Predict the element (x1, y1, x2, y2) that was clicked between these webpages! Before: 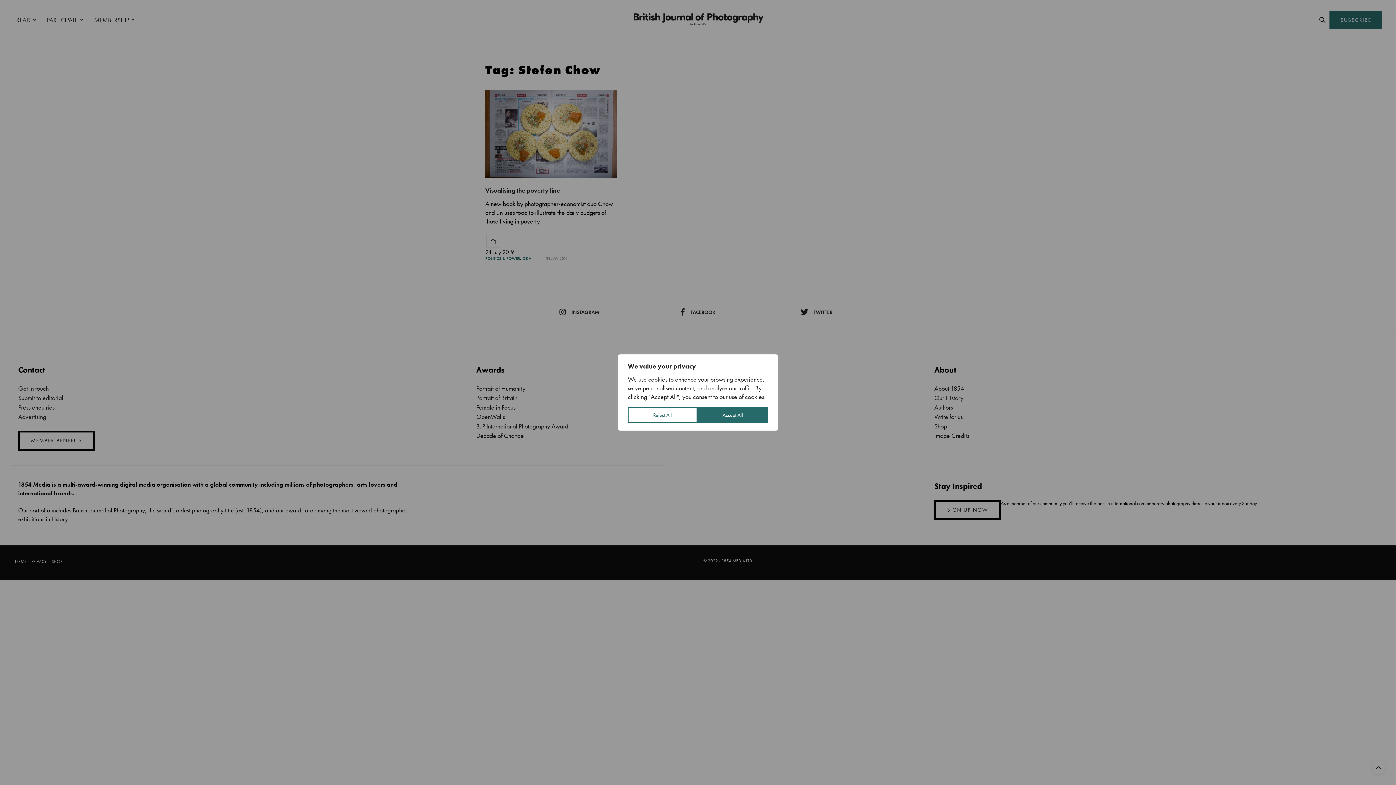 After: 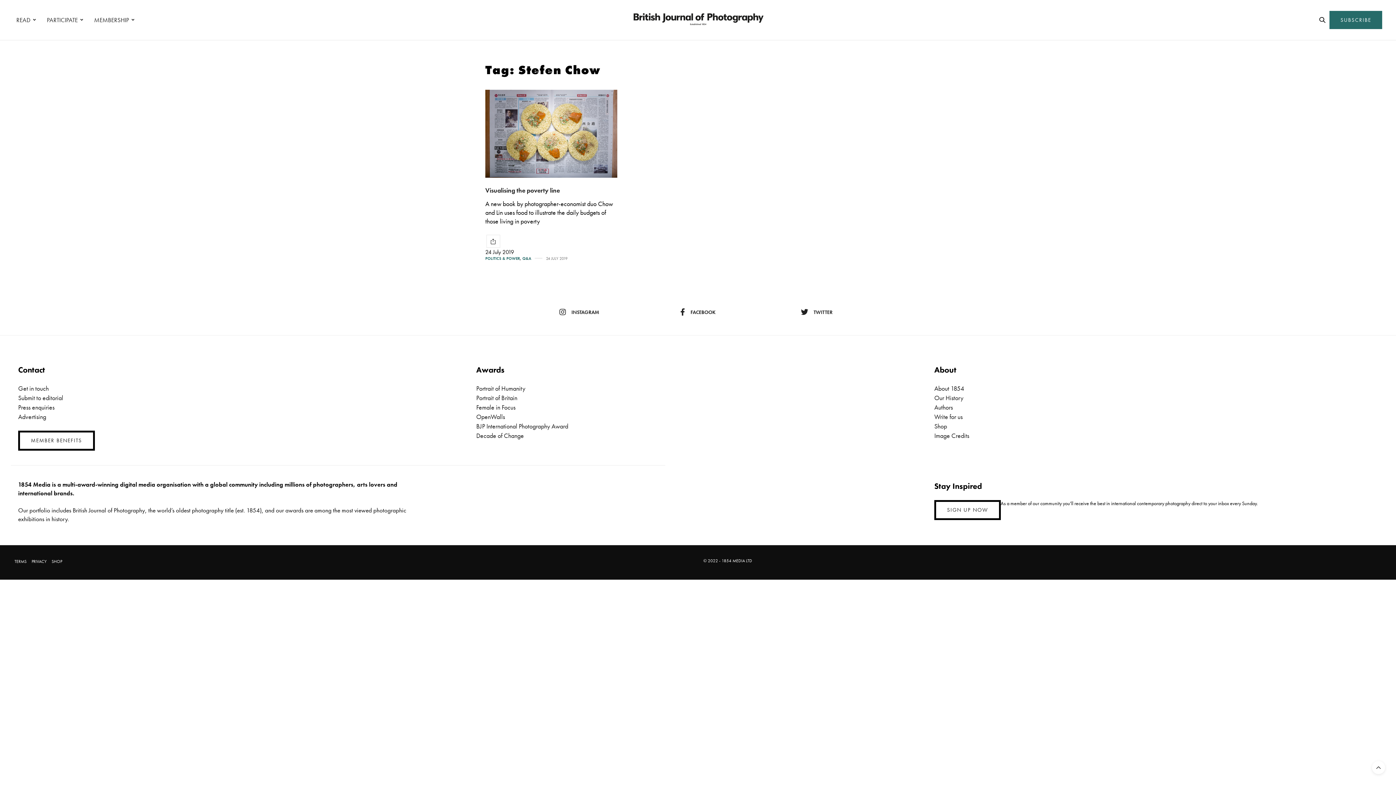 Action: label: Accept All bbox: (697, 407, 768, 423)